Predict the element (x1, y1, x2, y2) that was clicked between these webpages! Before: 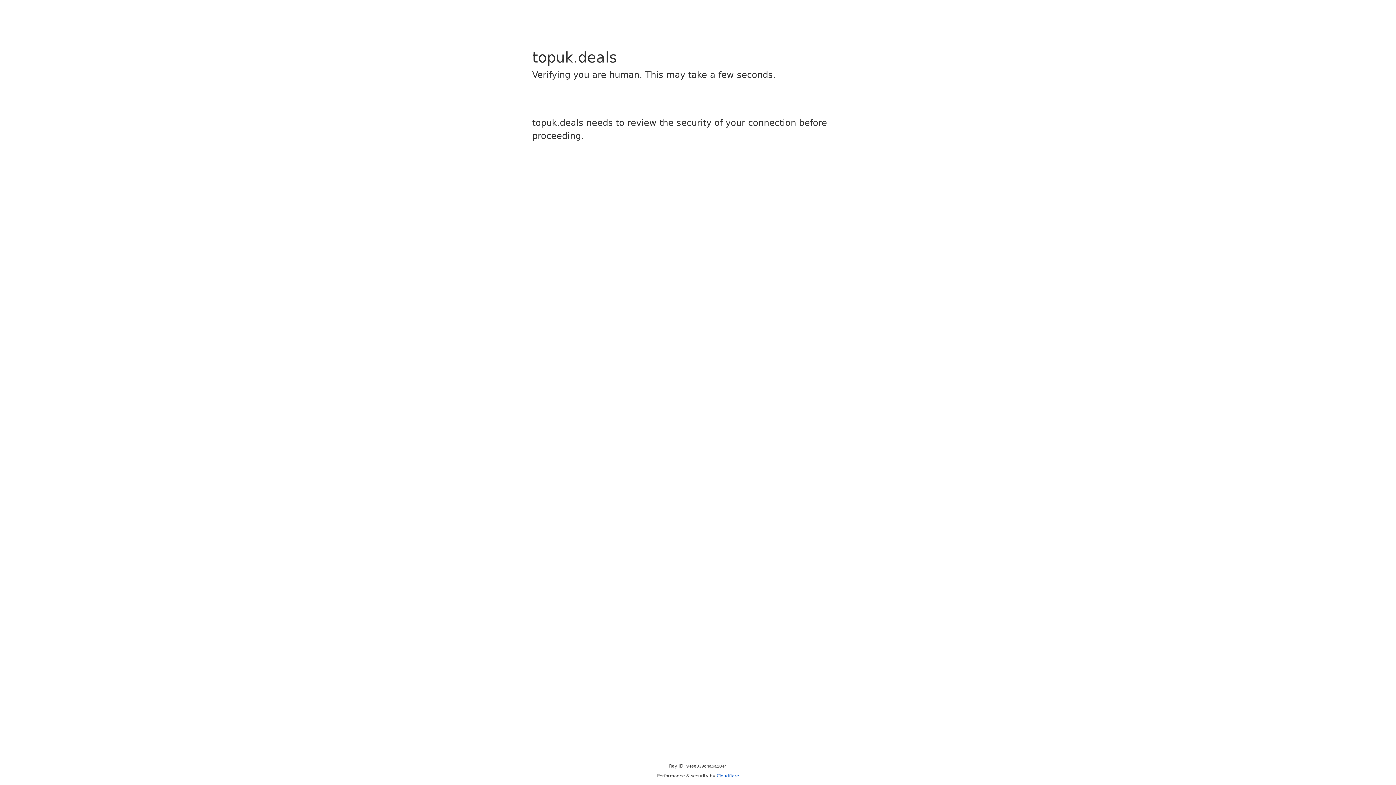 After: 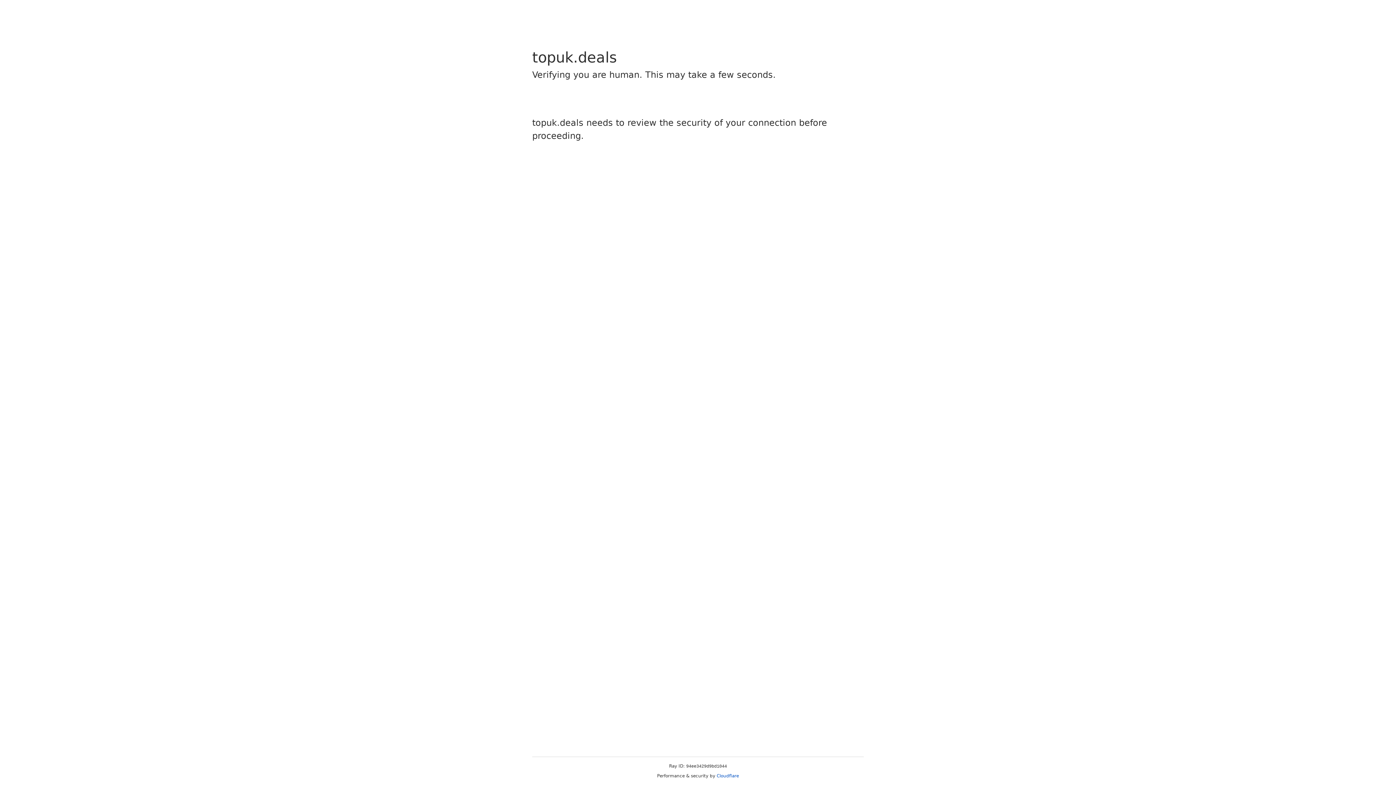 Action: bbox: (716, 773, 739, 778) label: Cloudflare